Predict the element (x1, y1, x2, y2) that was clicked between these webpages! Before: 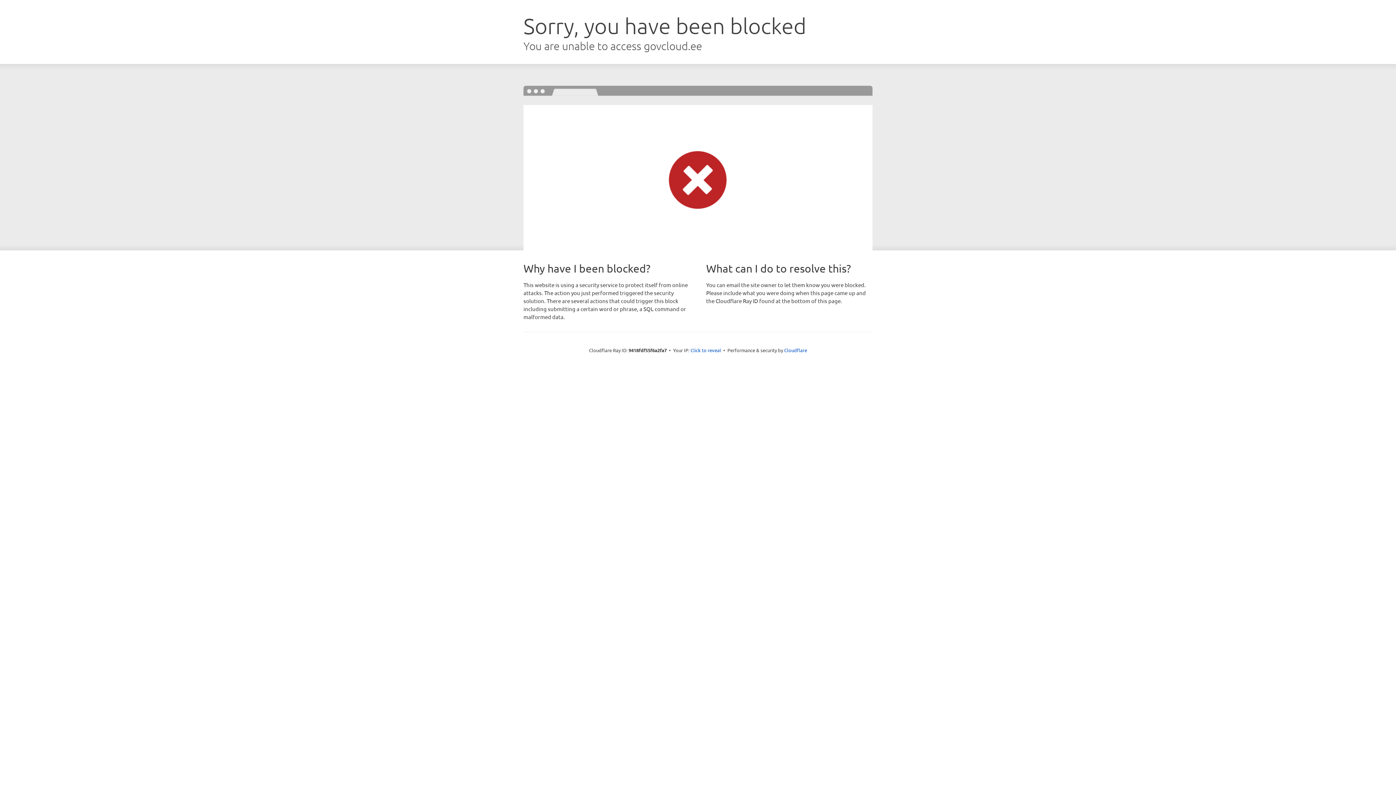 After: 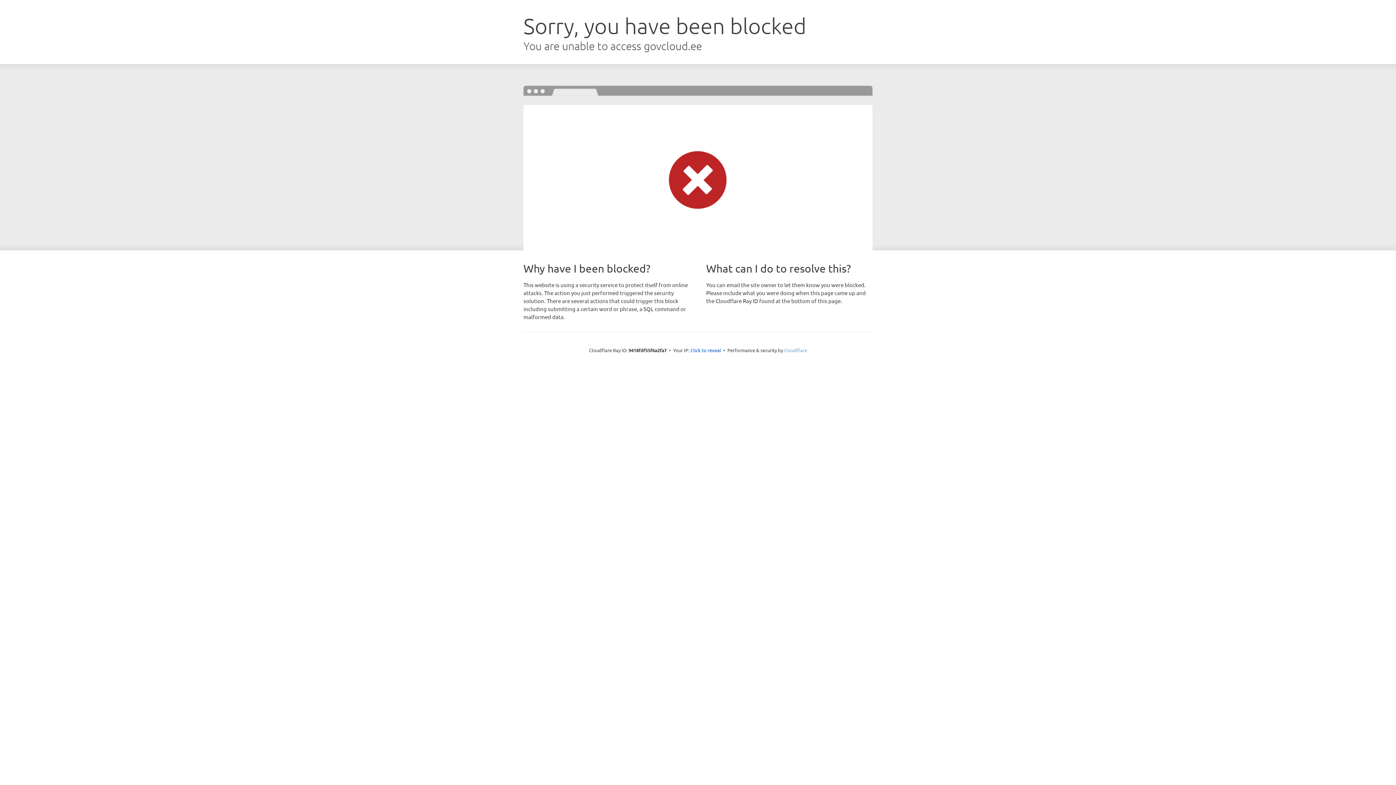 Action: label: Cloudflare bbox: (784, 347, 807, 353)